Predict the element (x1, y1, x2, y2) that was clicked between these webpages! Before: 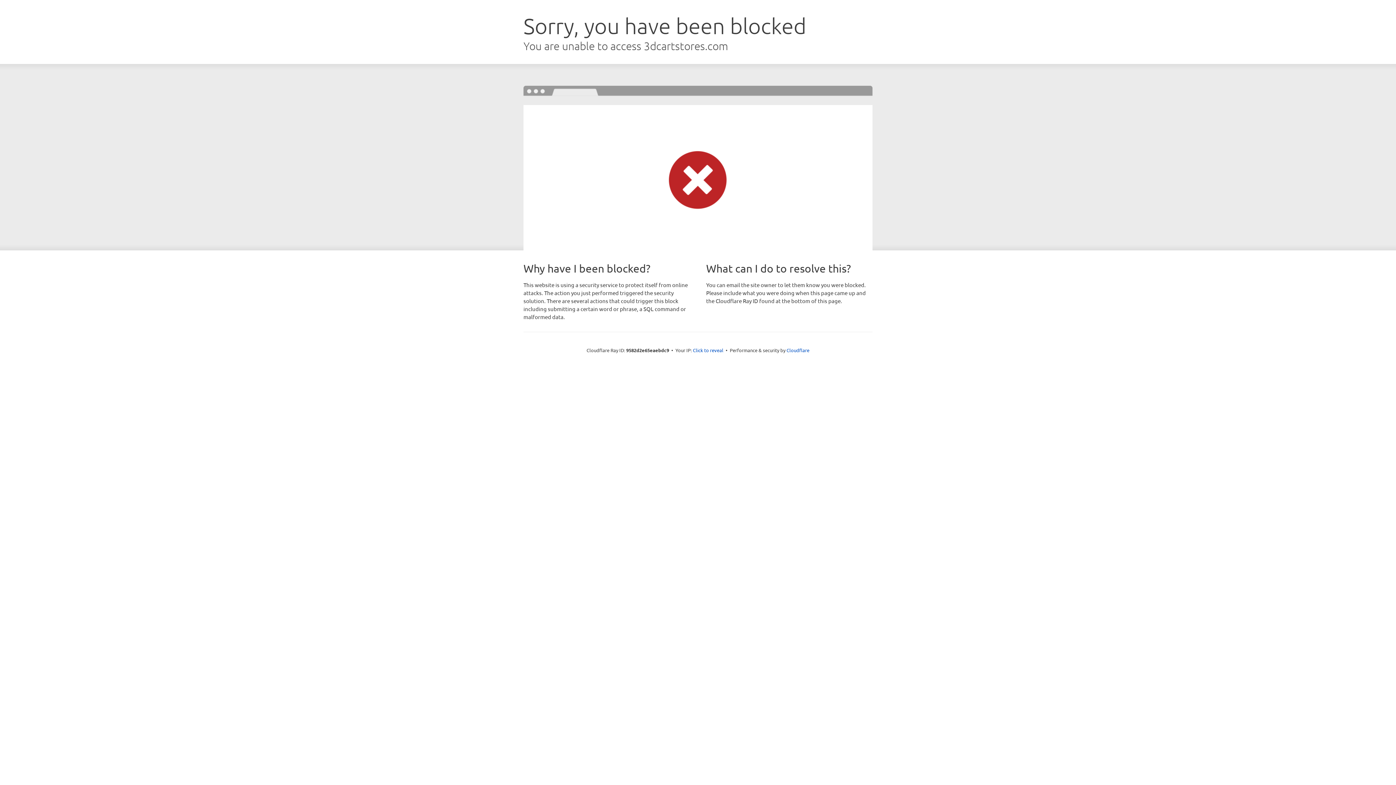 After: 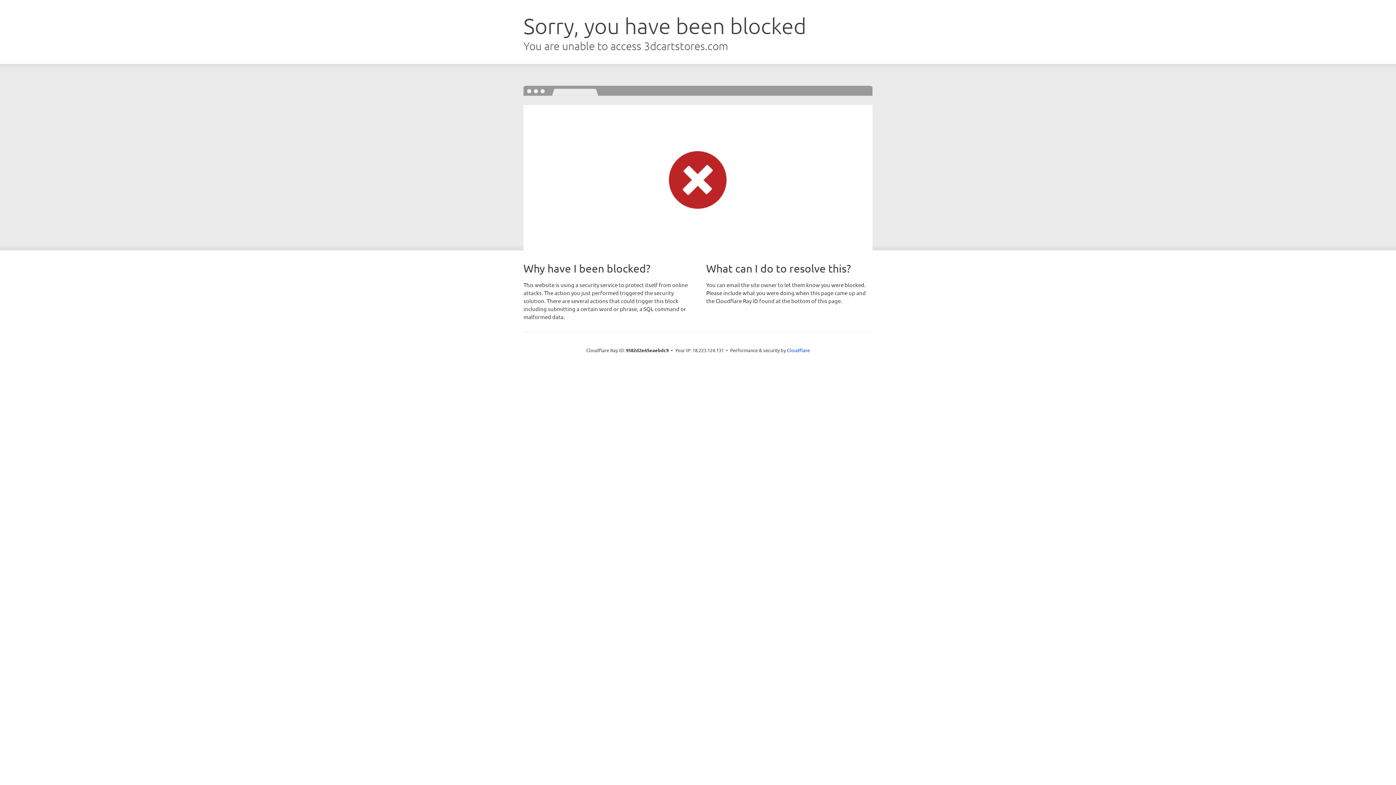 Action: bbox: (693, 346, 723, 353) label: Click to reveal